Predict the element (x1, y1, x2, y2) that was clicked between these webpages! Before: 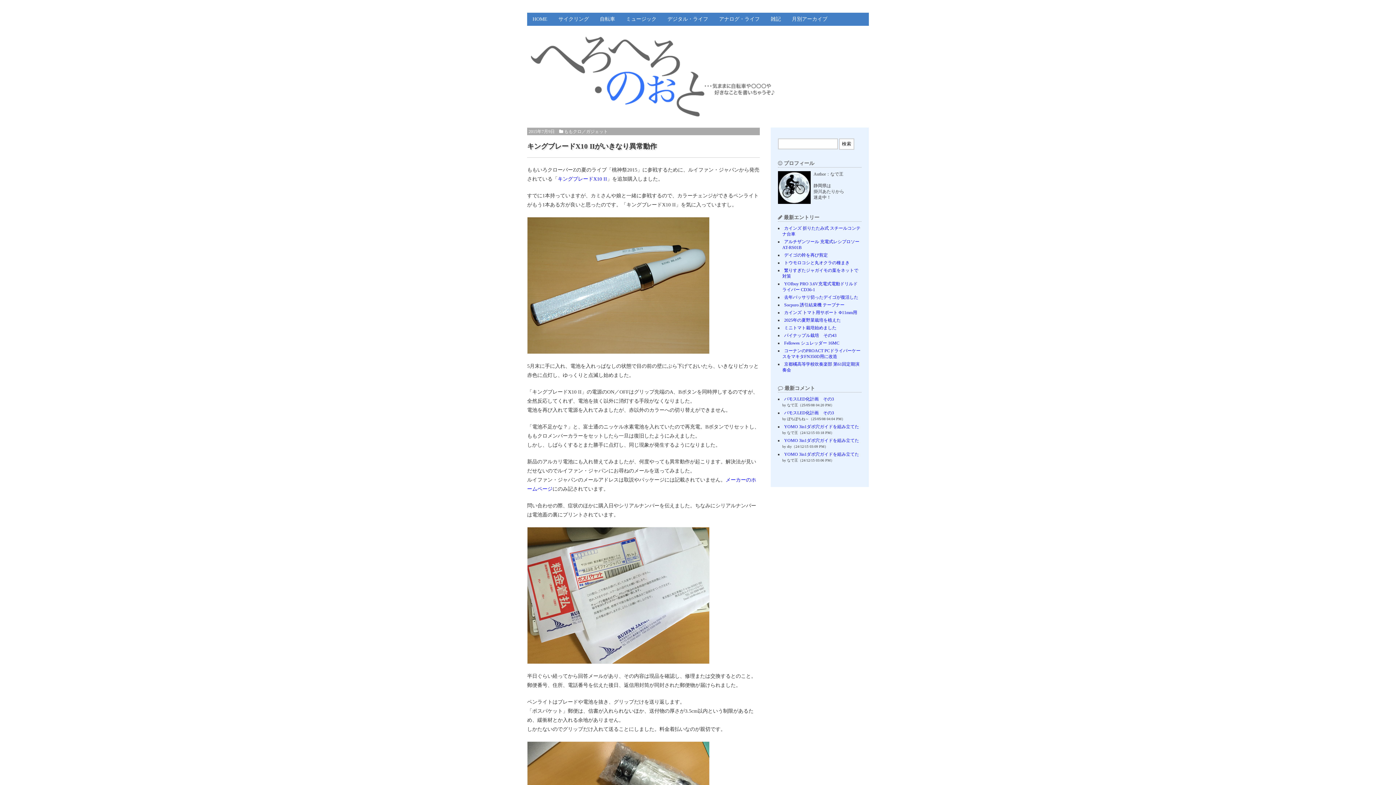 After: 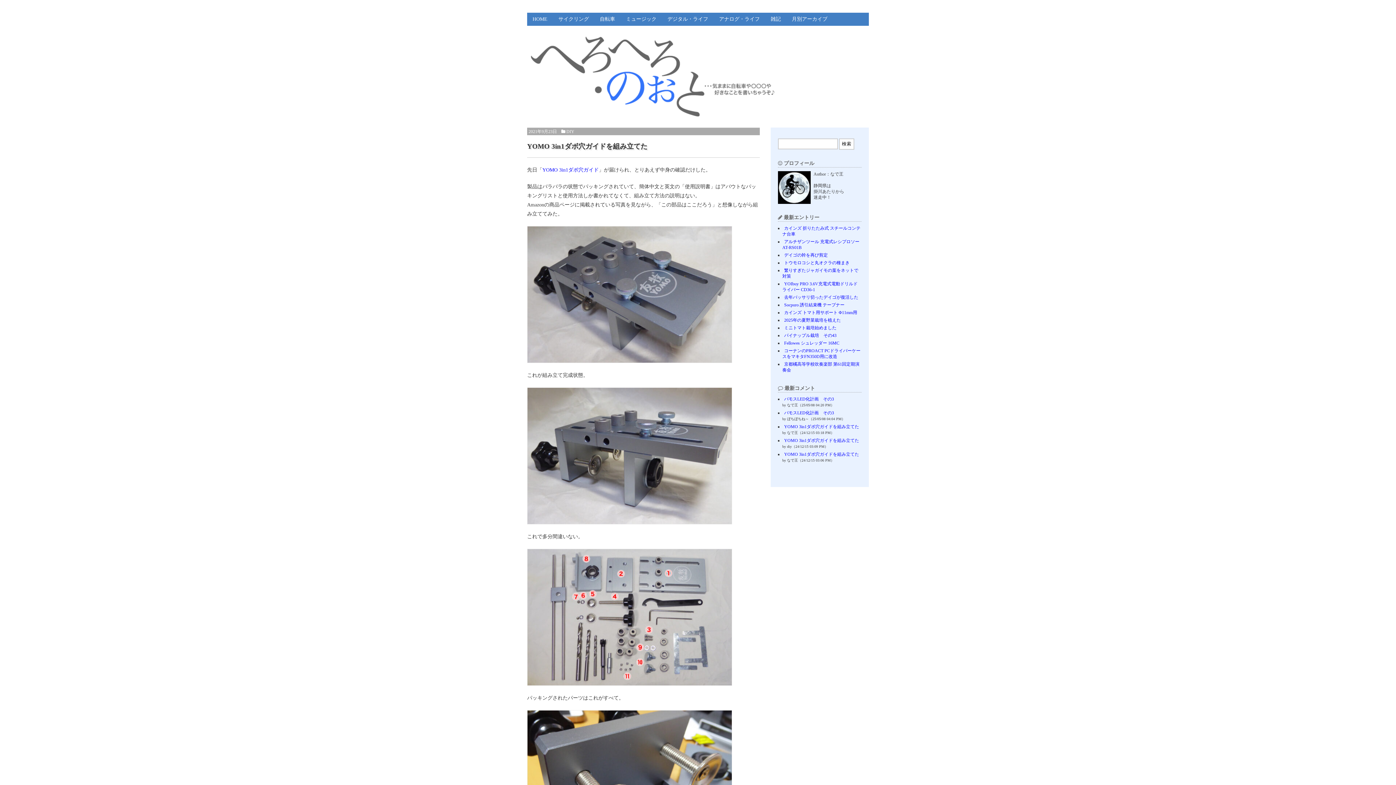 Action: bbox: (784, 438, 859, 443) label: YOMO 3in1ダボ穴ガイドを組み立てた